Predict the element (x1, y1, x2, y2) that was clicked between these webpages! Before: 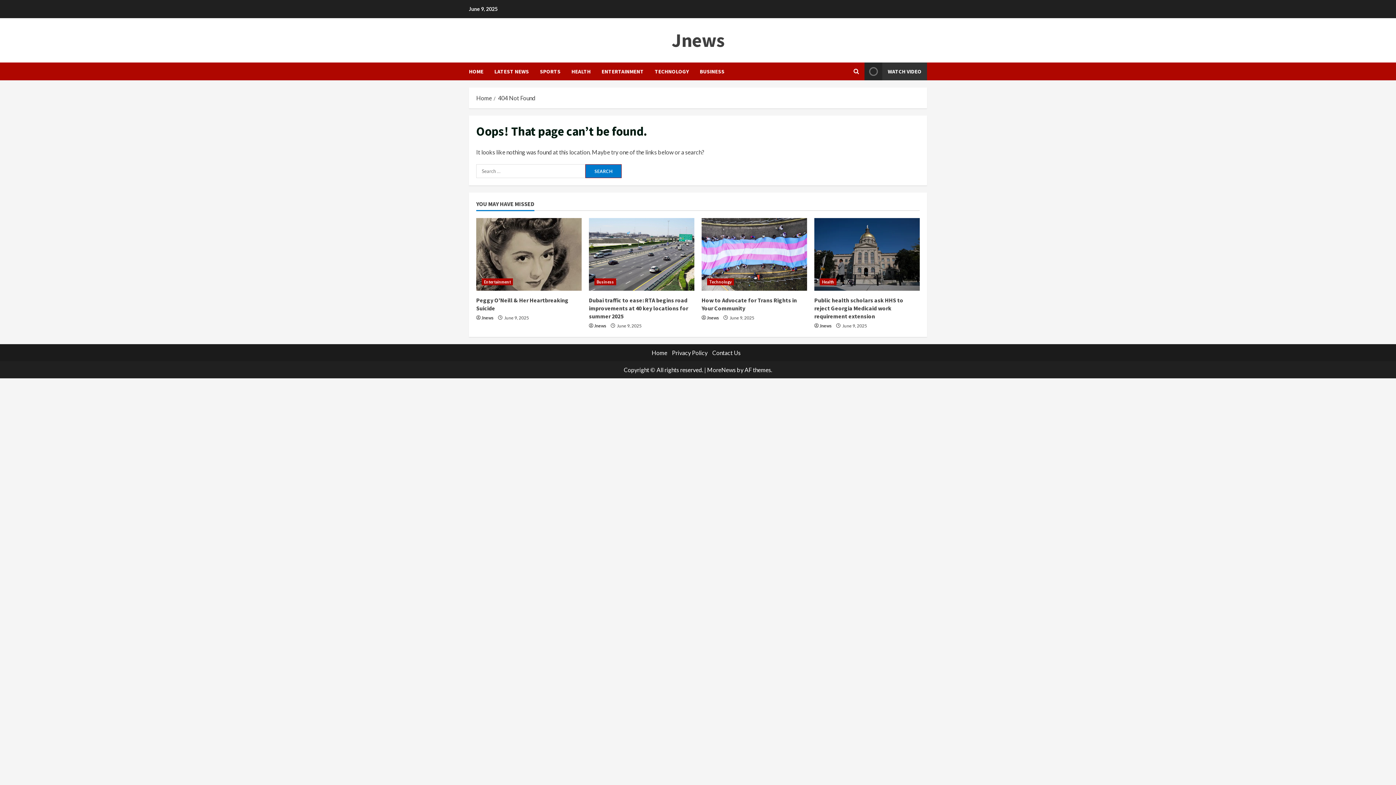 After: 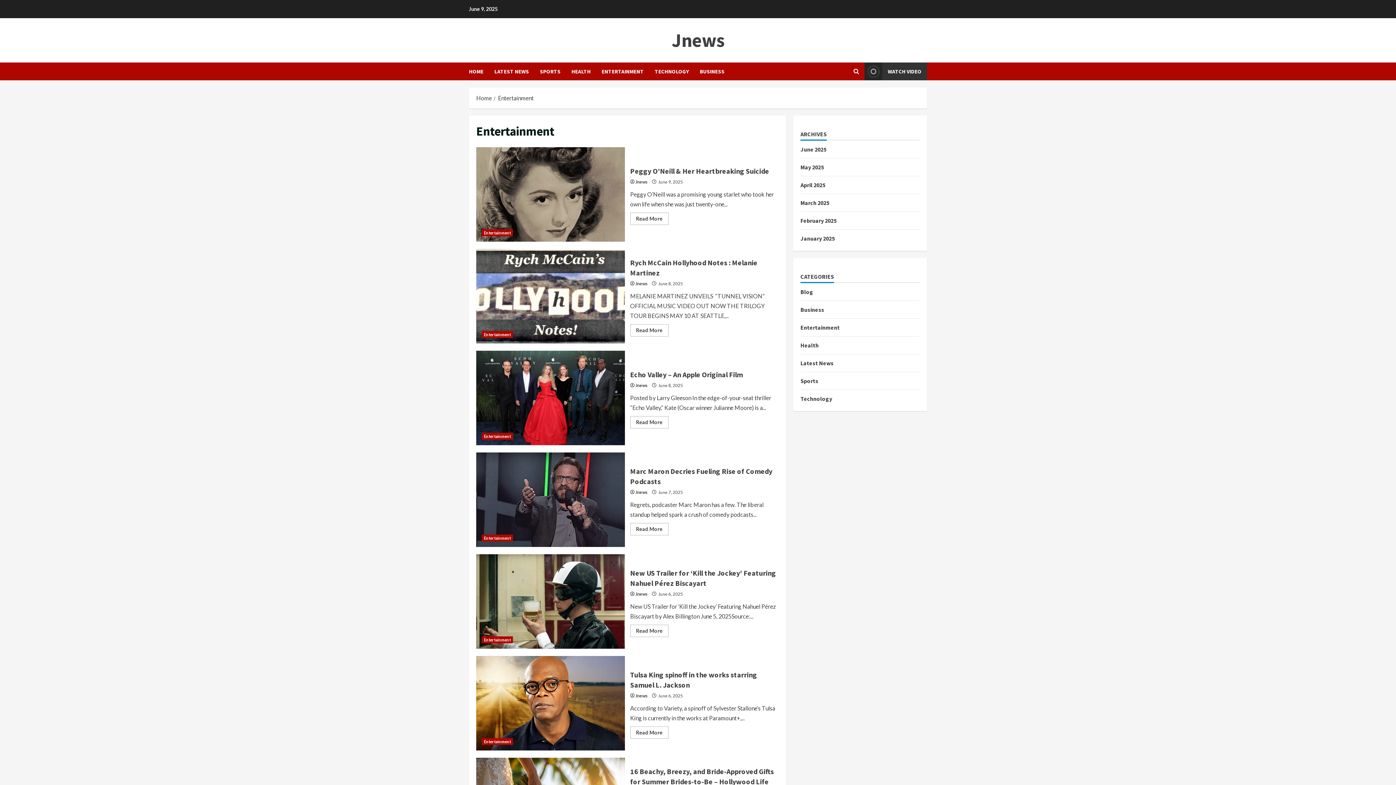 Action: bbox: (481, 278, 513, 285) label: Entertainment